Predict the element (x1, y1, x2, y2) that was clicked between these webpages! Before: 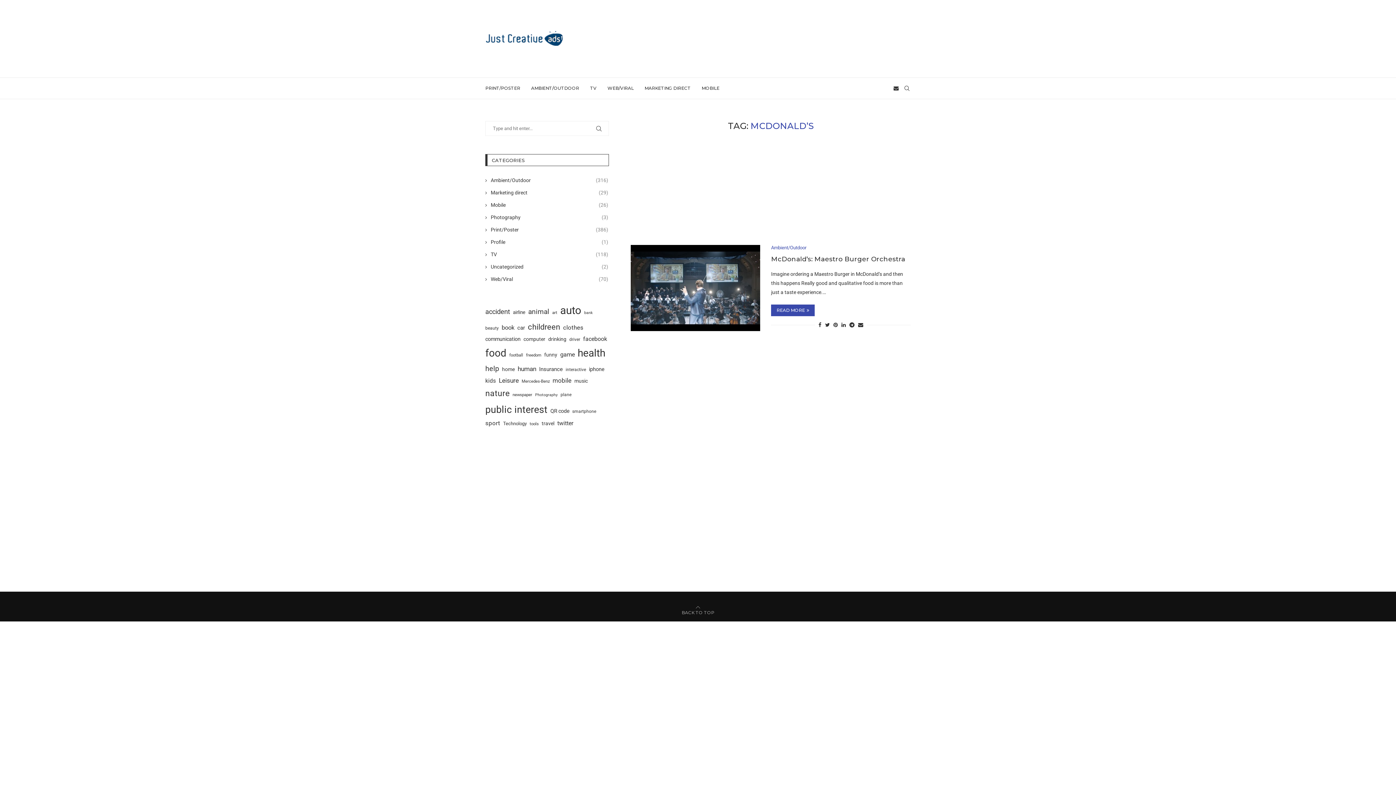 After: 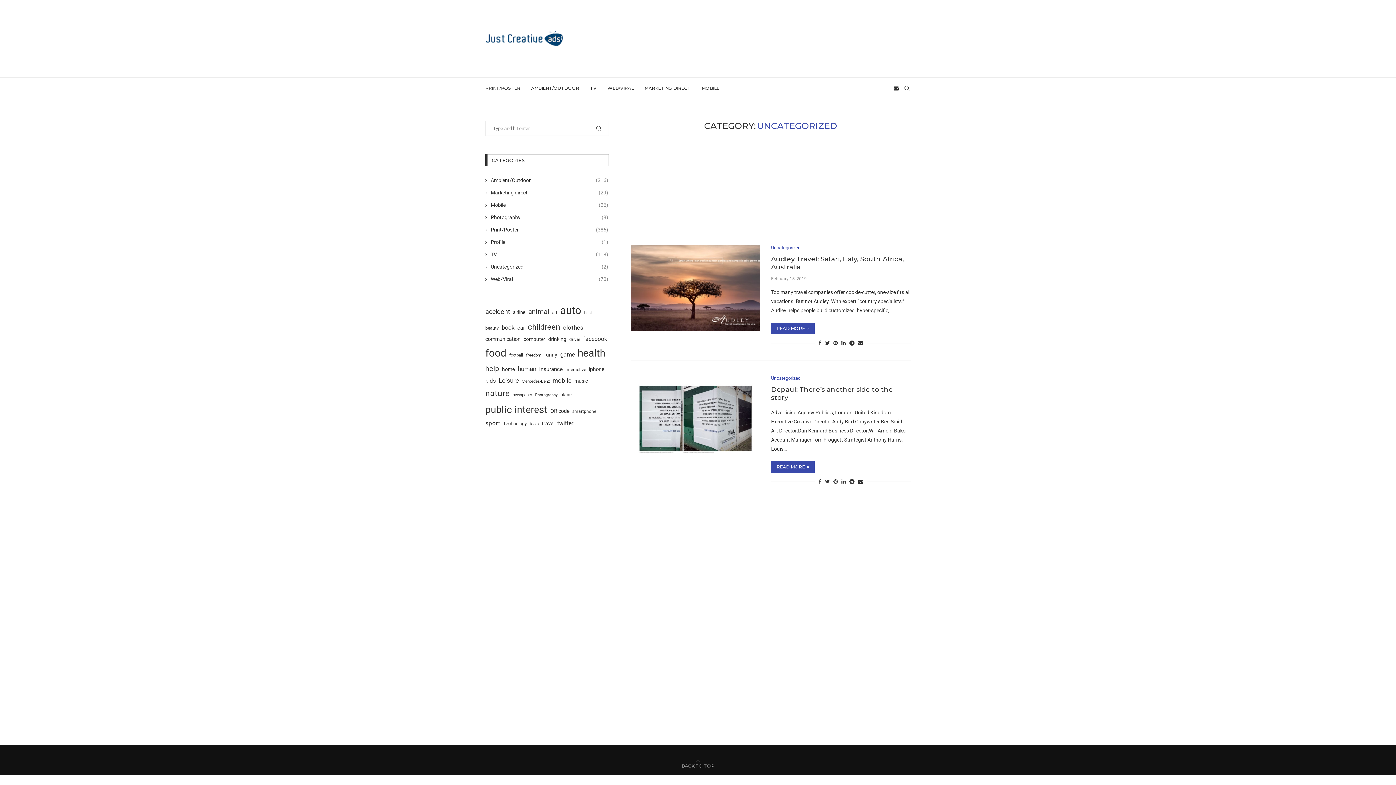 Action: label: Uncategorized
(2) bbox: (485, 263, 608, 270)